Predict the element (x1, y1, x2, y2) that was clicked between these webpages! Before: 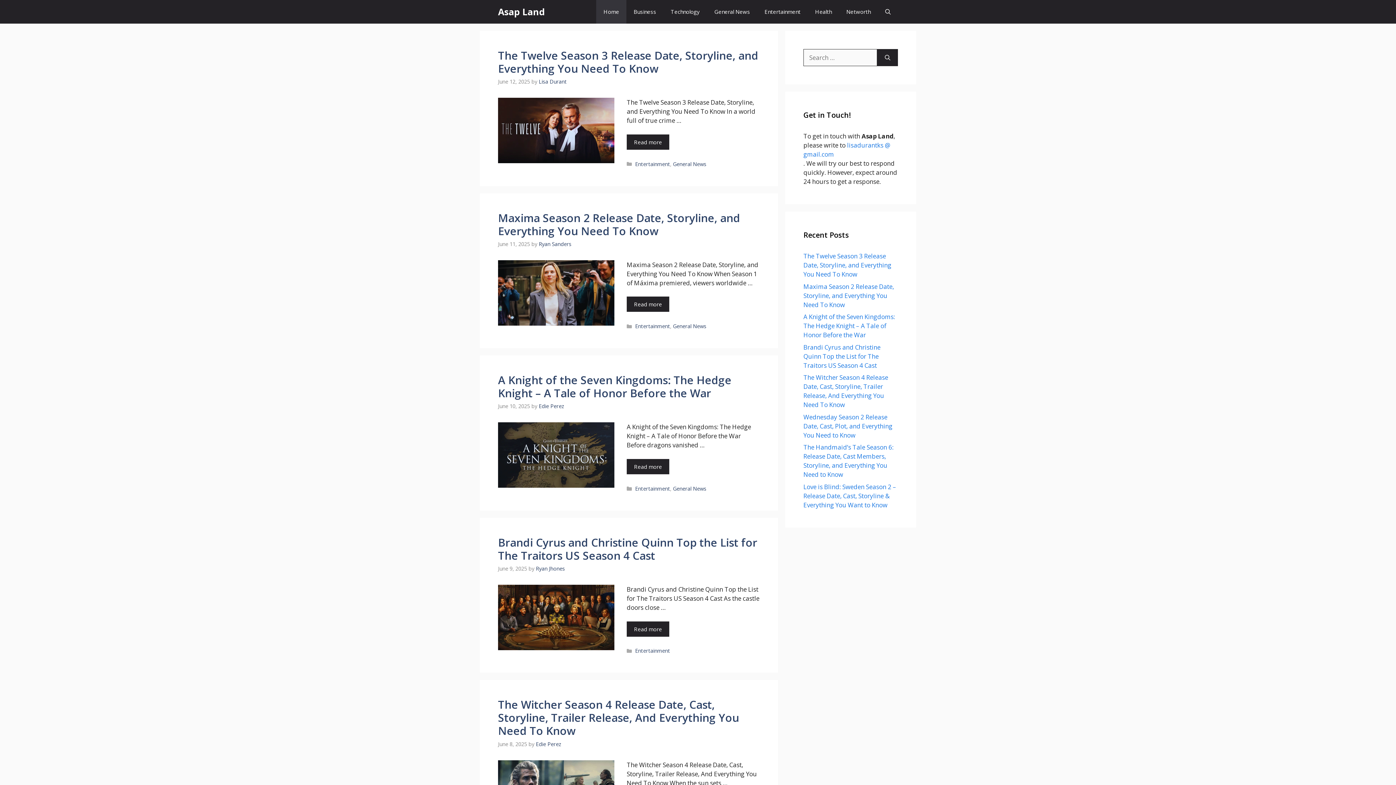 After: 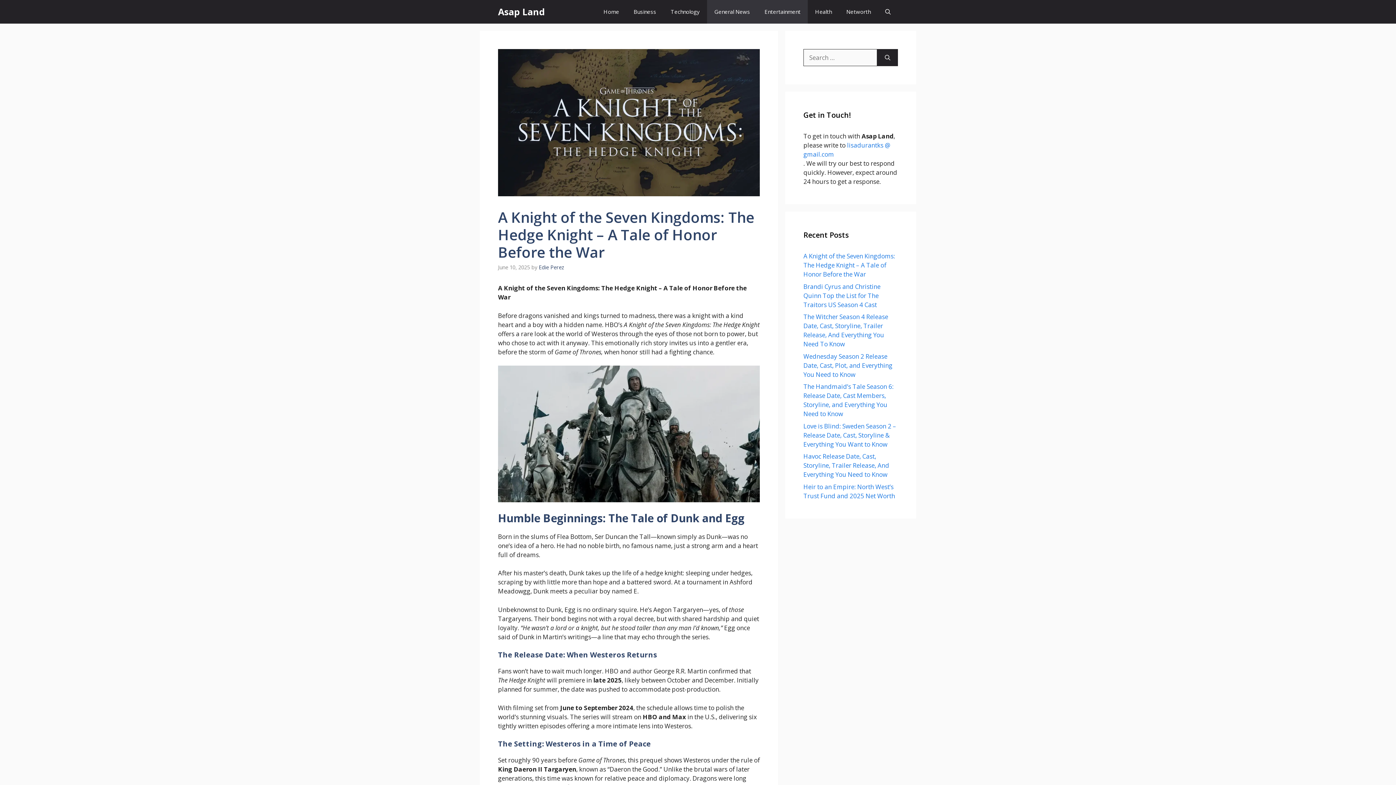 Action: bbox: (498, 372, 731, 400) label: A Knight of the Seven Kingdoms: The Hedge Knight – A Tale of Honor Before the War